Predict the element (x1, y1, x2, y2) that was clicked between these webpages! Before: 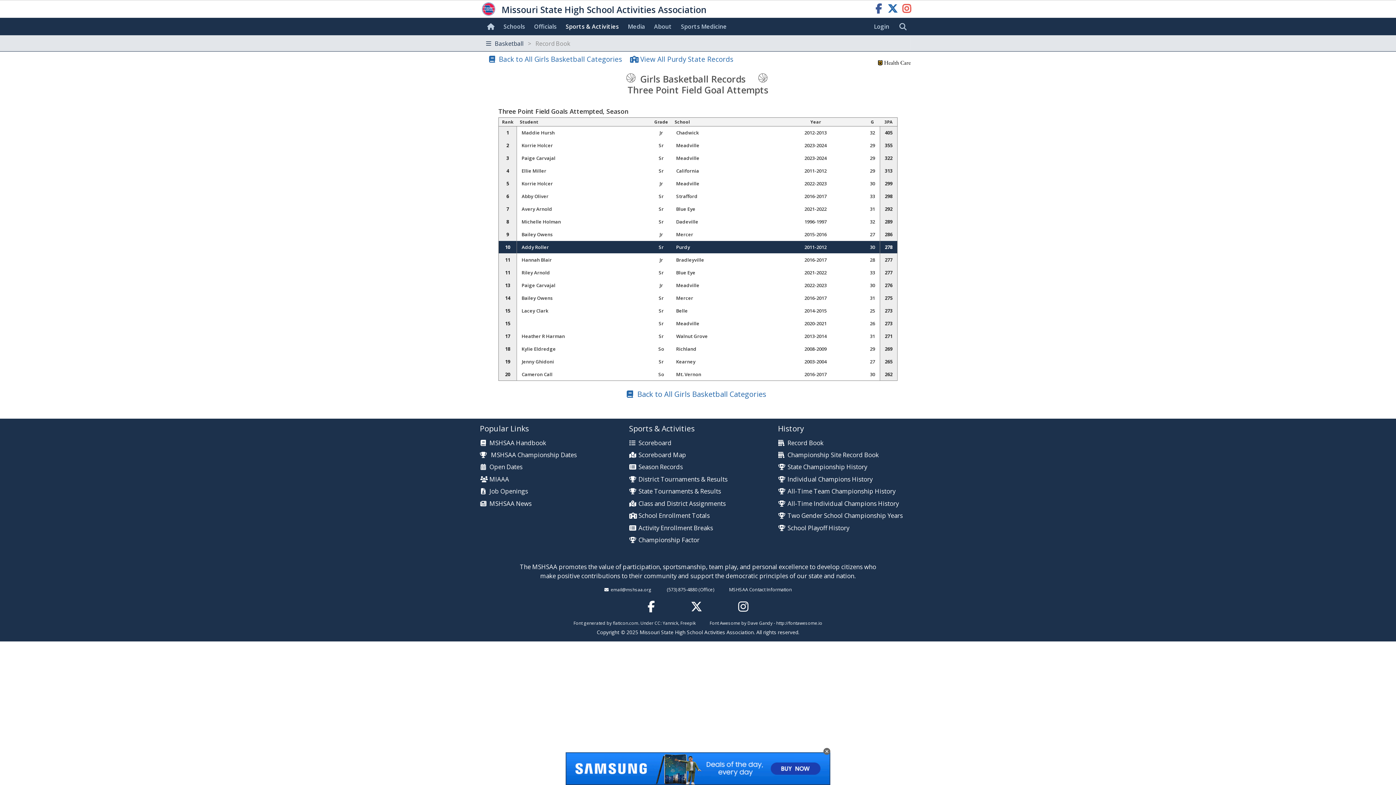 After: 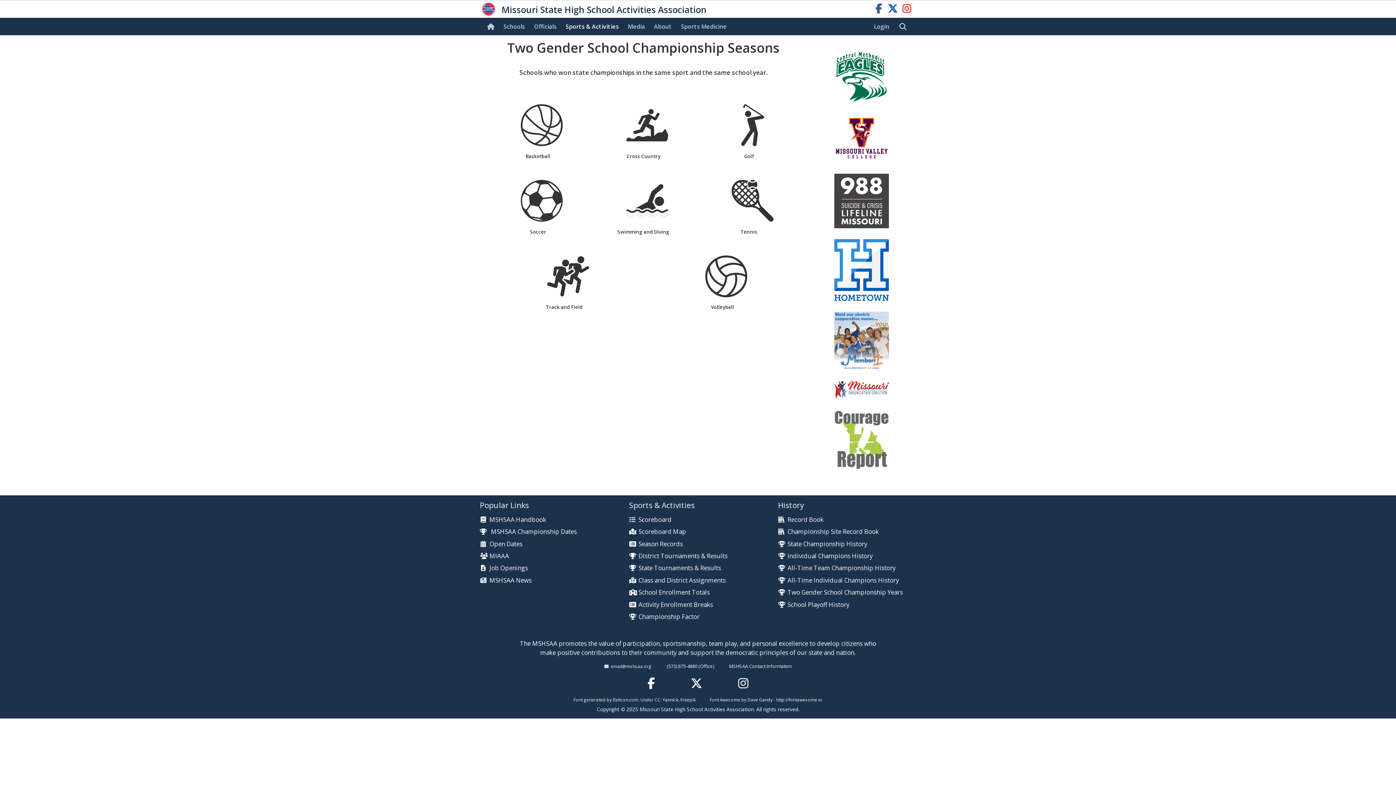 Action: label: Two Gender School Championship Years bbox: (778, 512, 903, 519)